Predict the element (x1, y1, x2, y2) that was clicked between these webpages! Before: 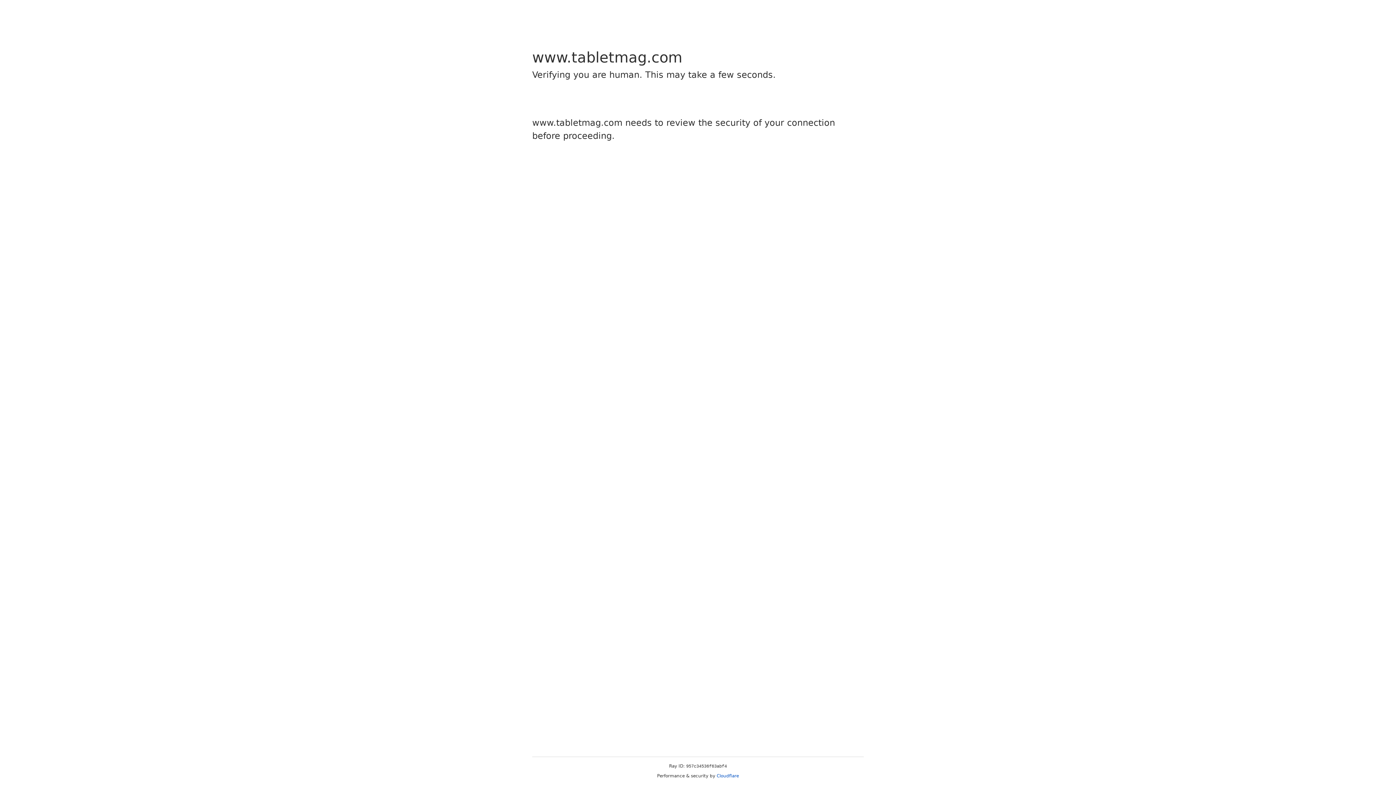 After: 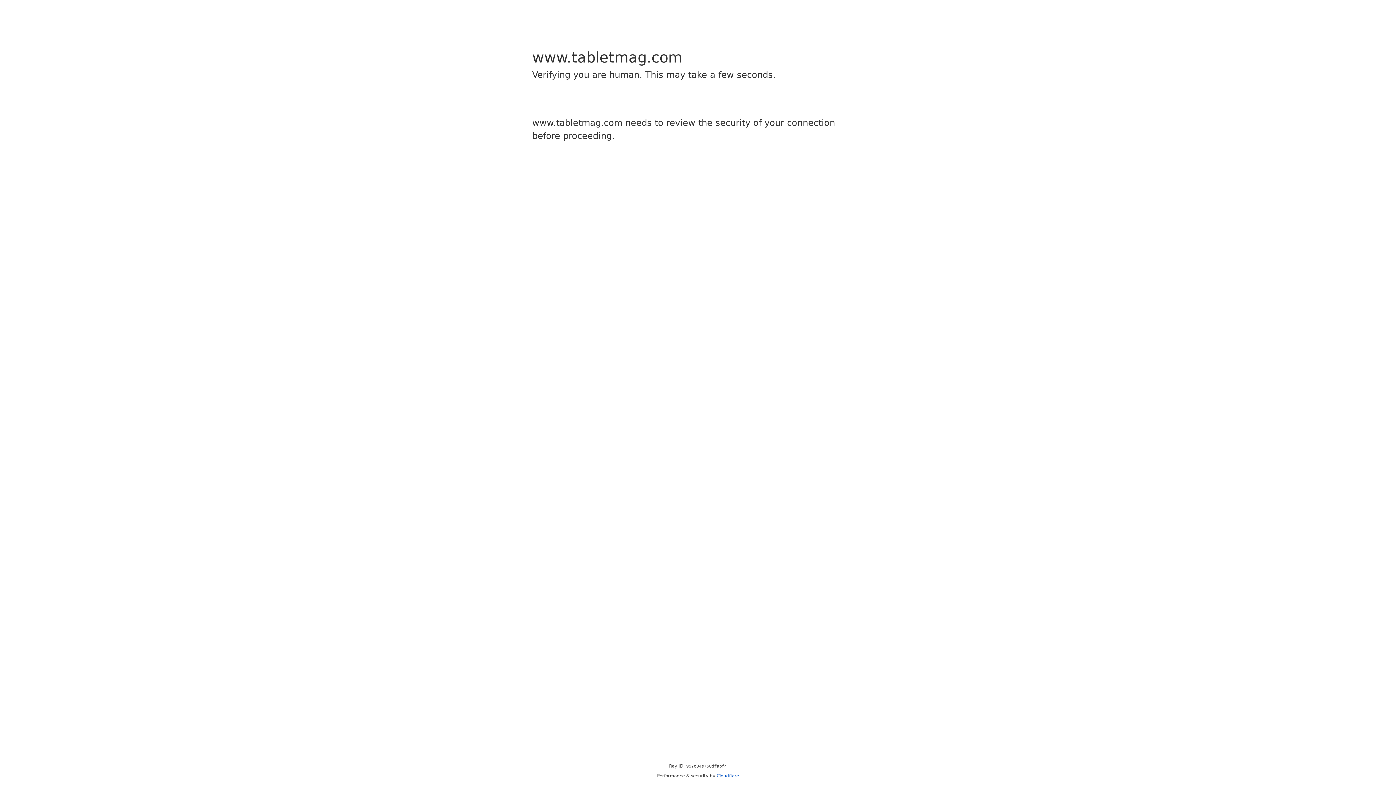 Action: bbox: (716, 773, 739, 778) label: Cloudflare